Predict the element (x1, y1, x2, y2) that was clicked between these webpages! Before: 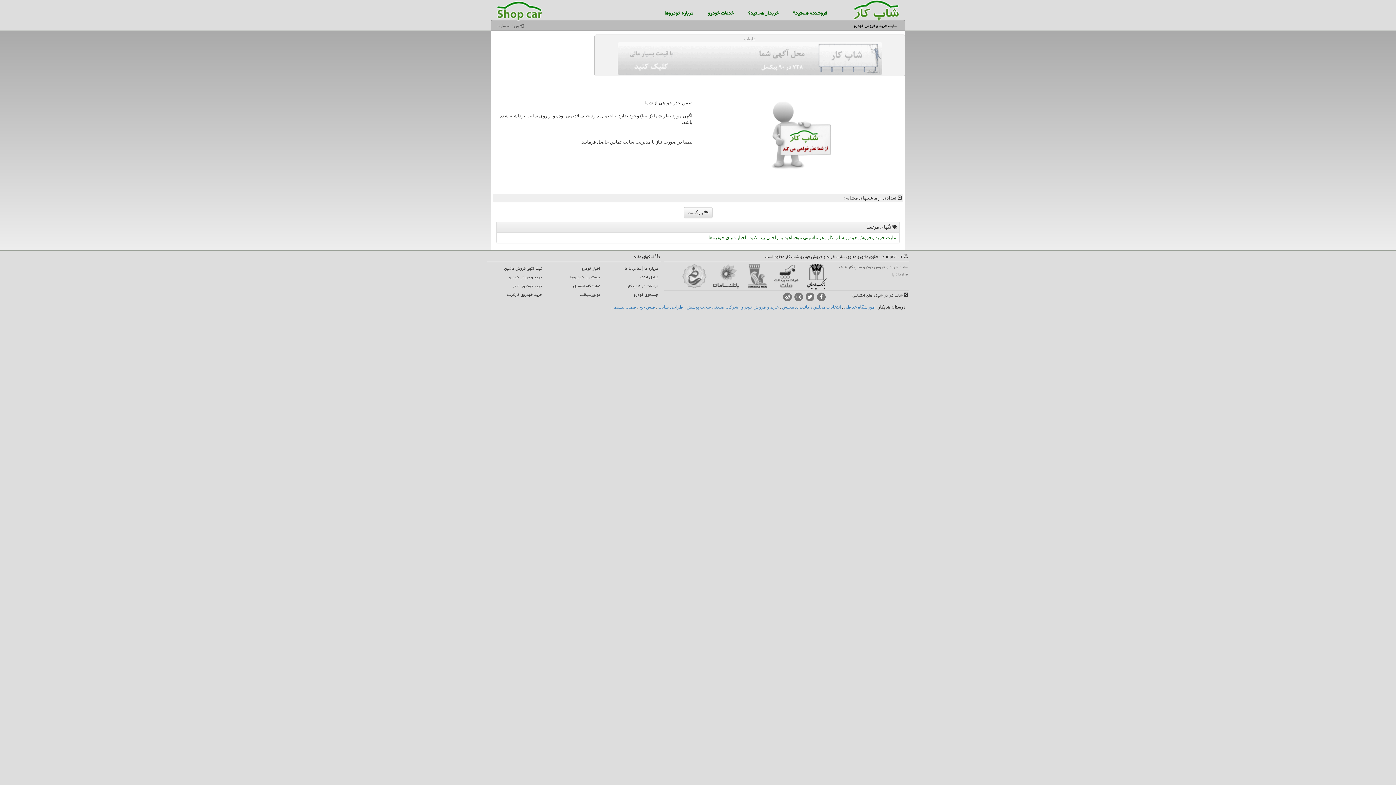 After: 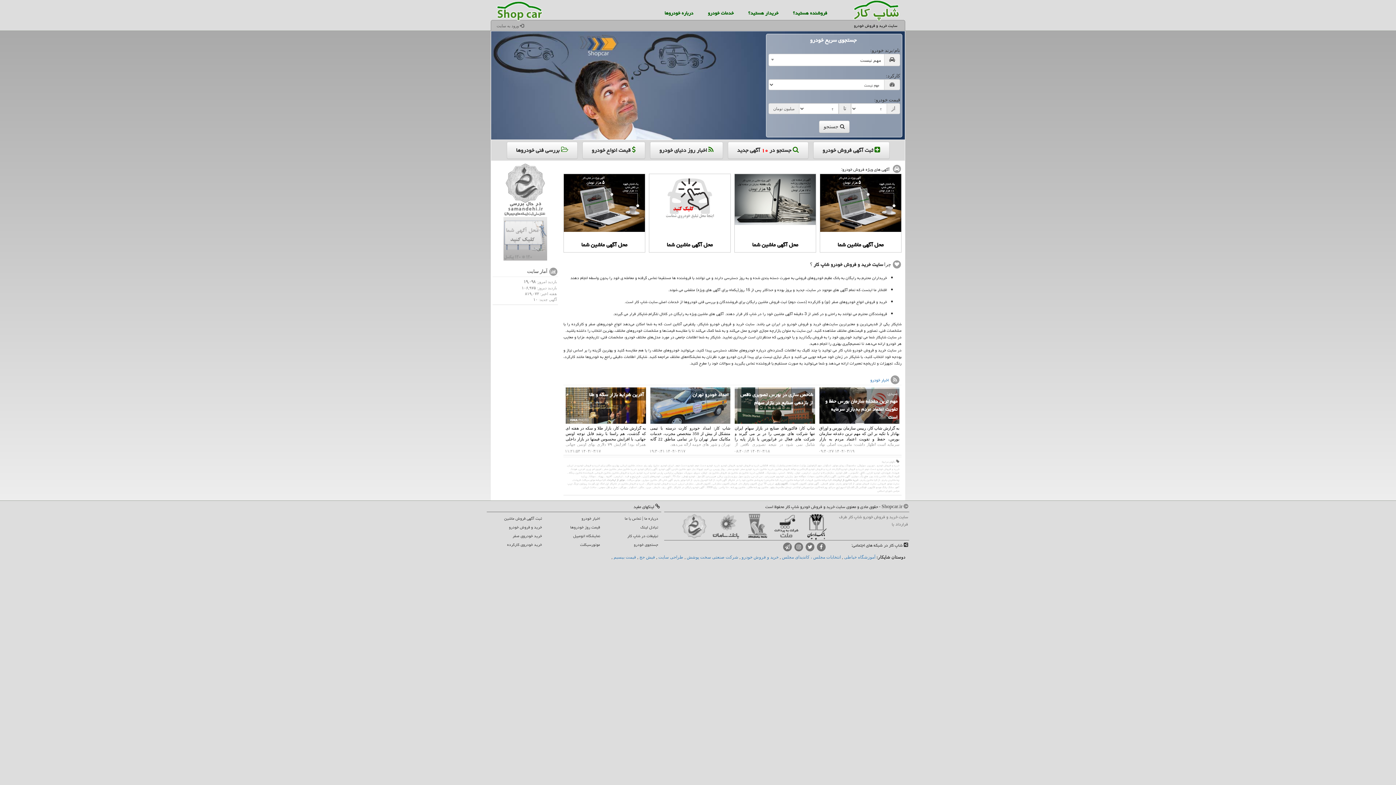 Action: bbox: (683, 207, 712, 218) label:  بازگشت